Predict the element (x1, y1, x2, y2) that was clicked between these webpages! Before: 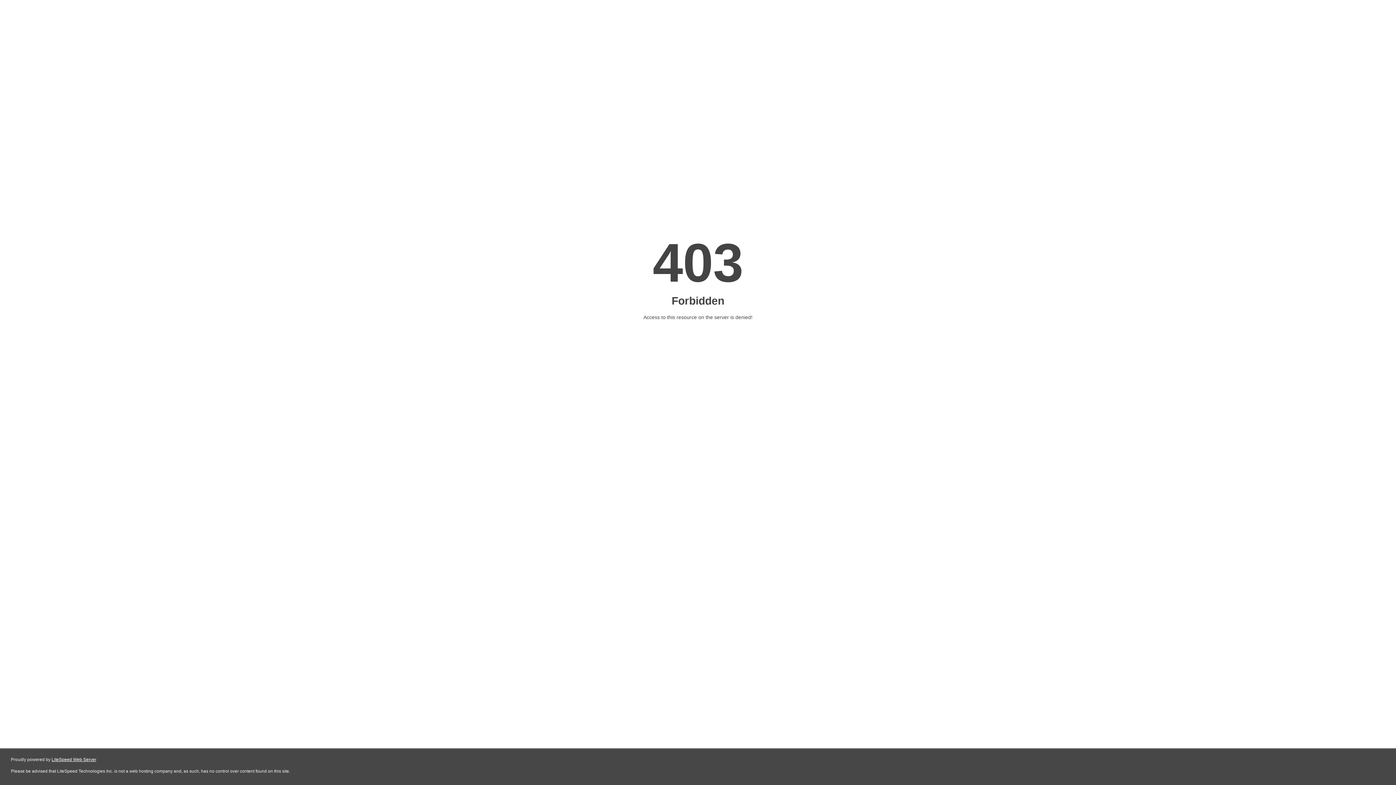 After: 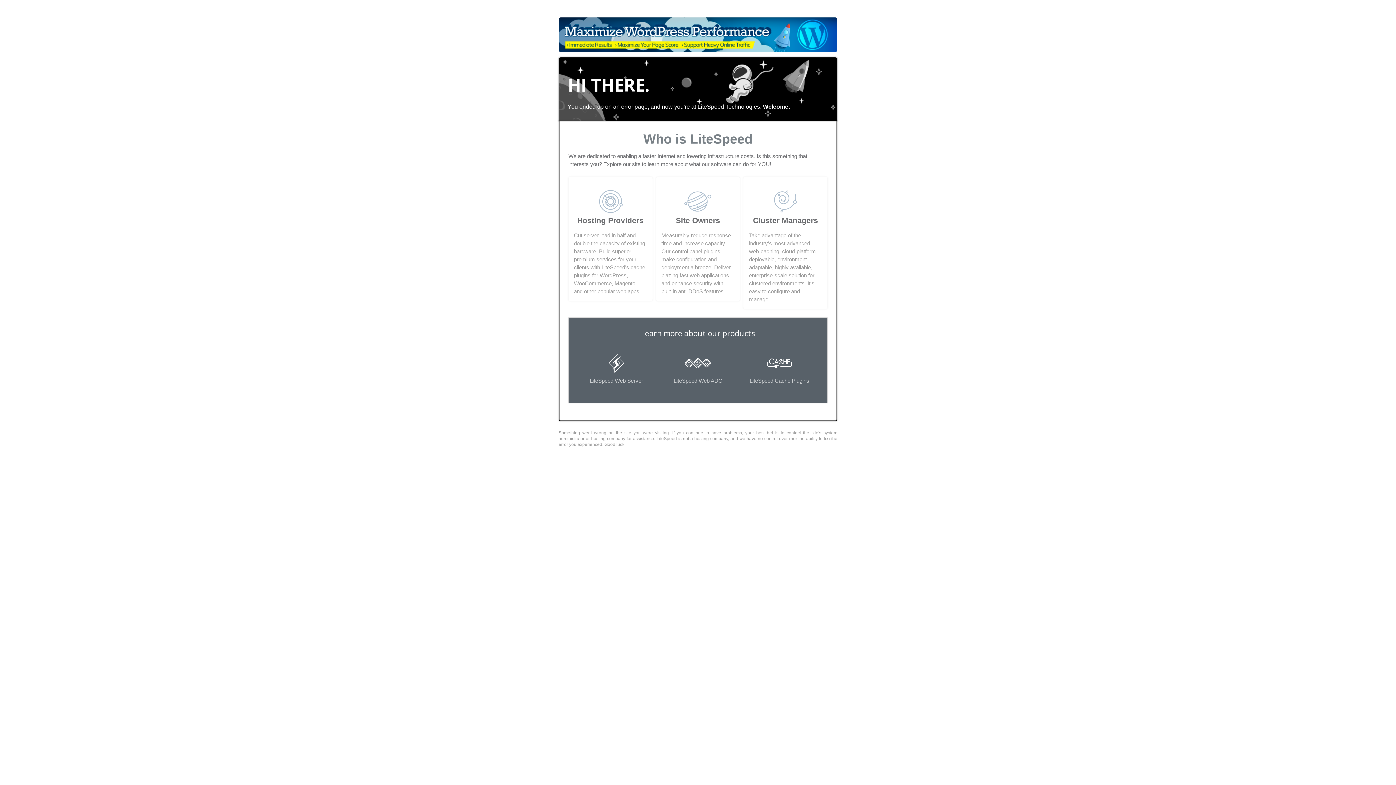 Action: label: LiteSpeed Web Server bbox: (51, 757, 96, 762)